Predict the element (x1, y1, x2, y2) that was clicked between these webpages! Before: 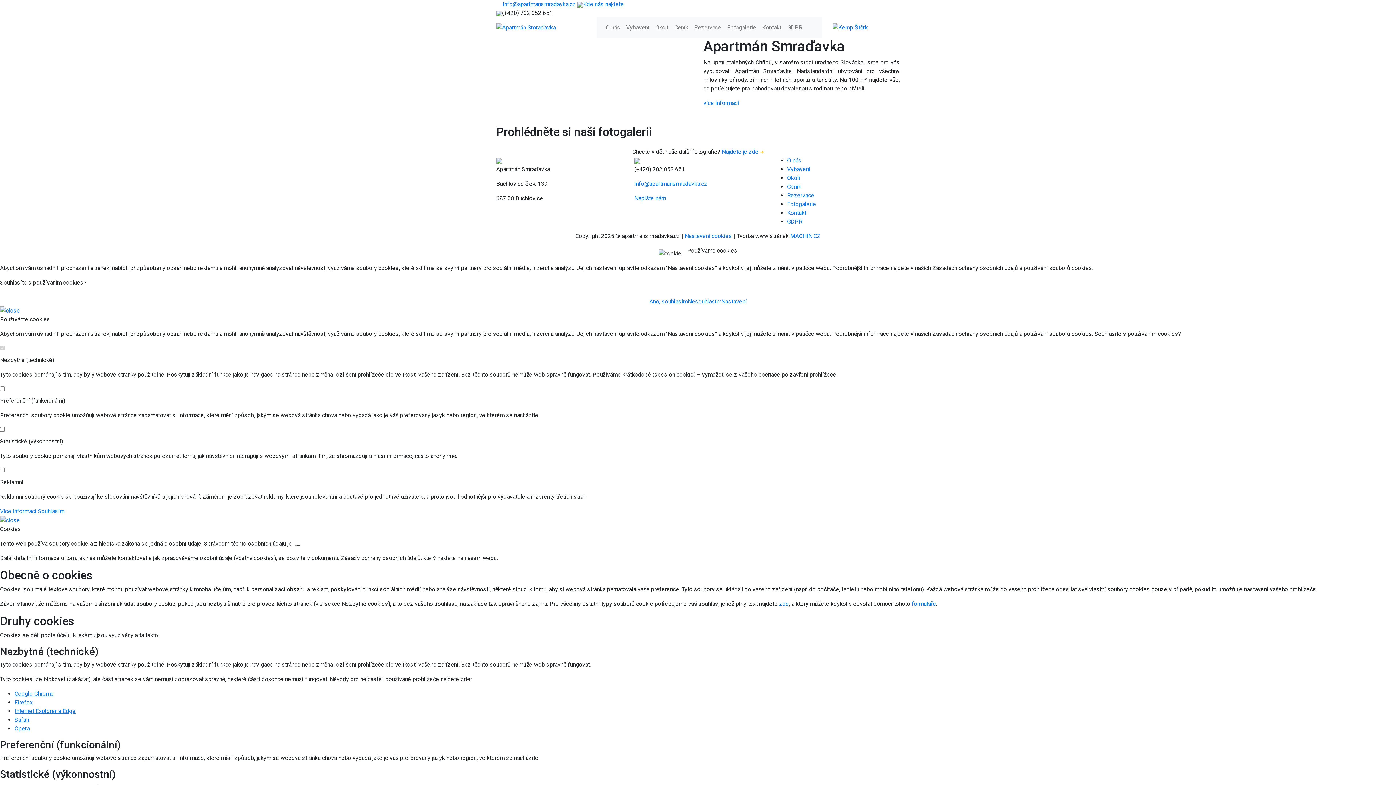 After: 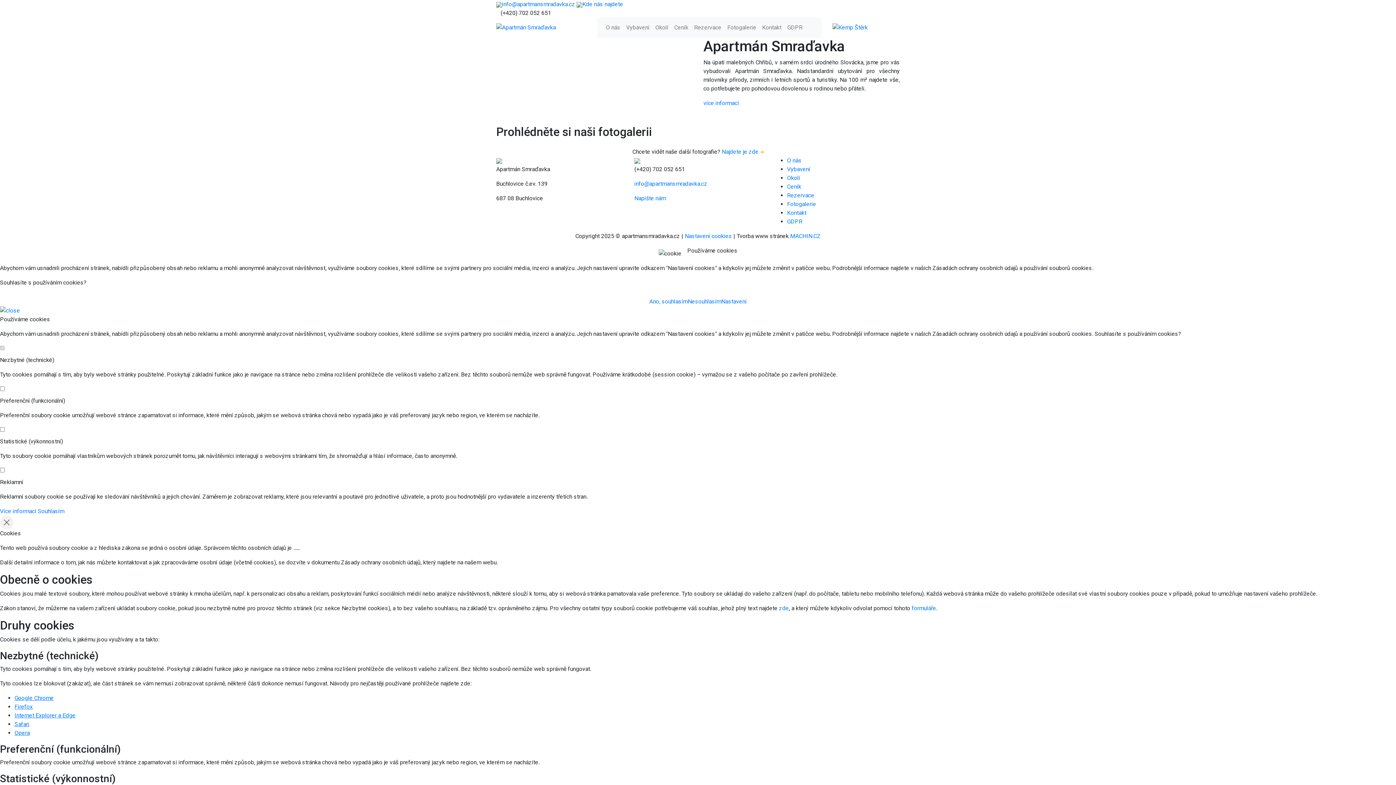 Action: bbox: (496, 23, 556, 30)